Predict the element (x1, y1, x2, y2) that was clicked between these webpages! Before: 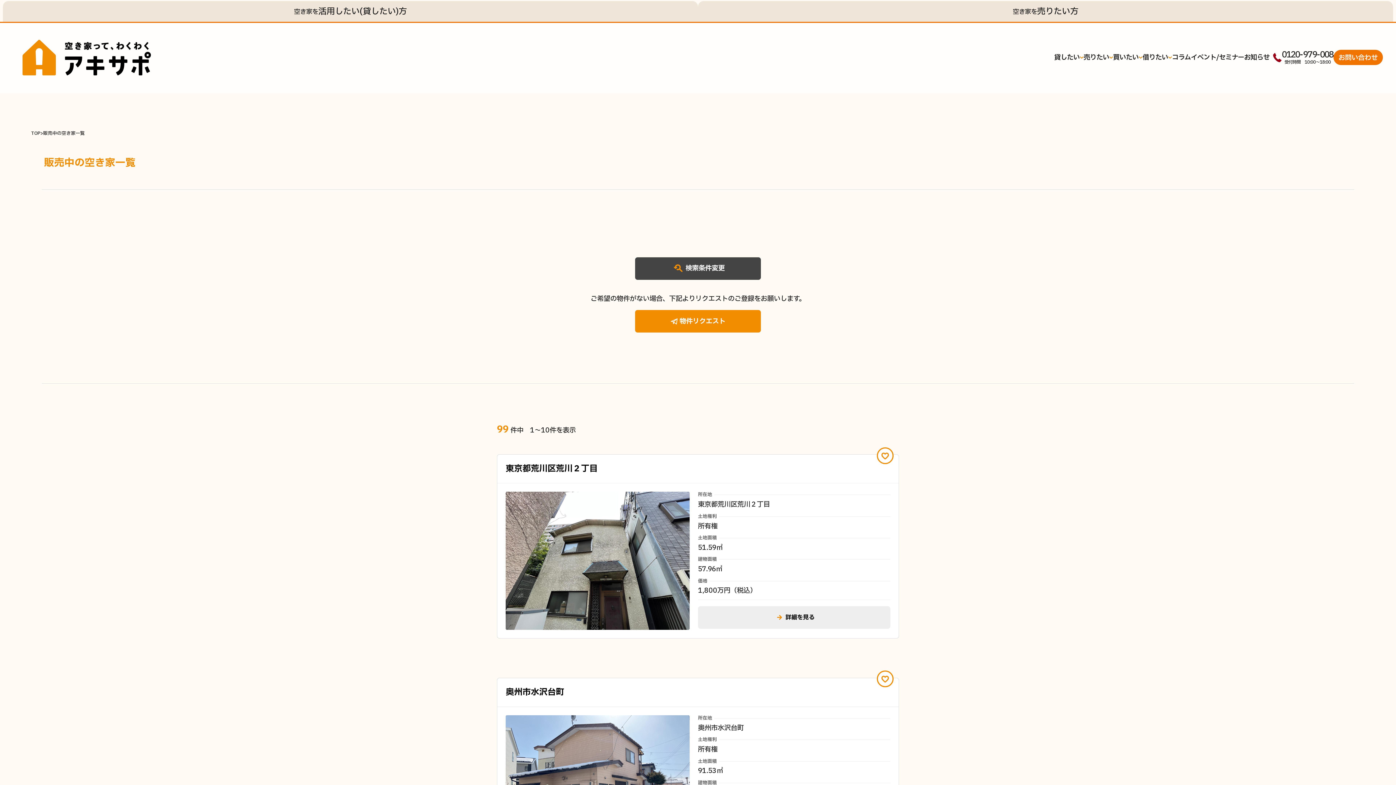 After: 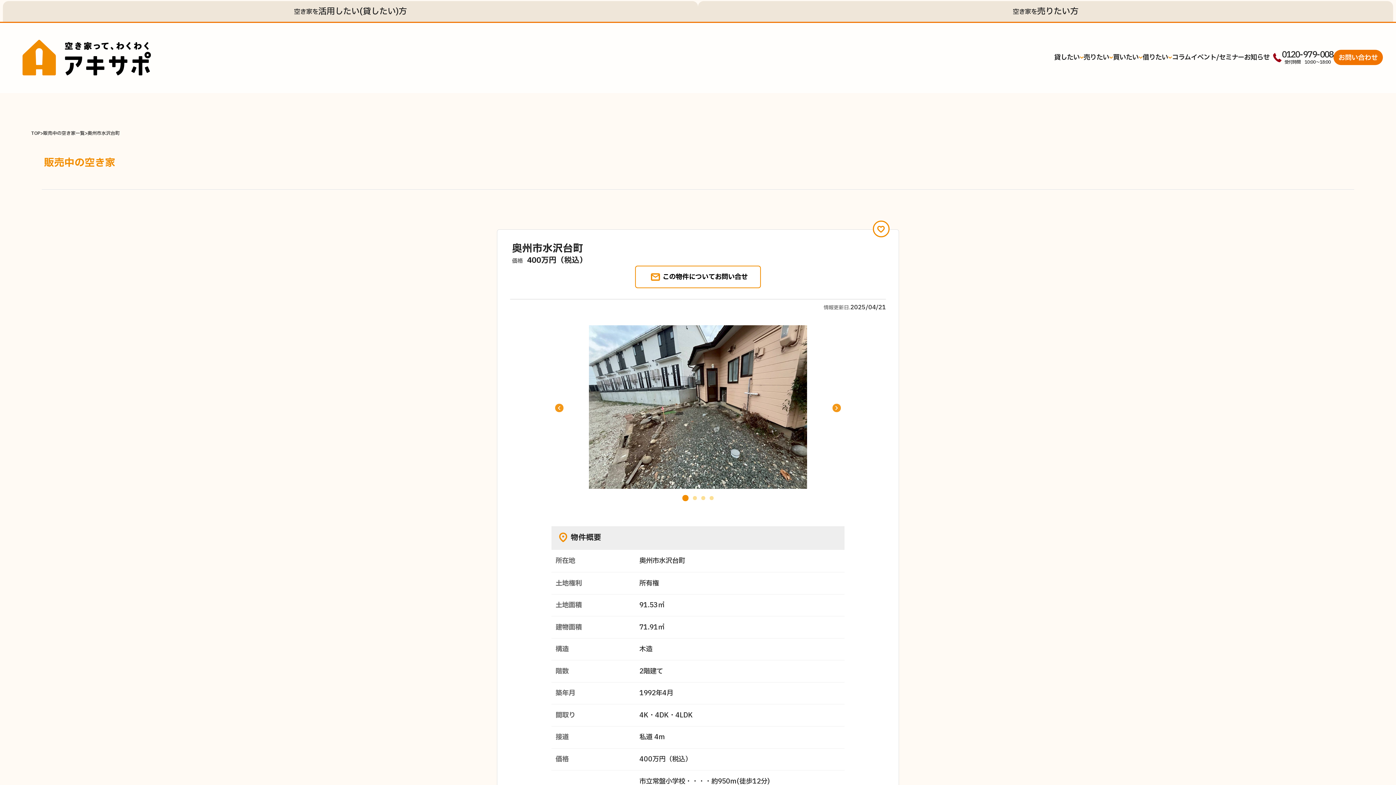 Action: bbox: (505, 715, 689, 853)